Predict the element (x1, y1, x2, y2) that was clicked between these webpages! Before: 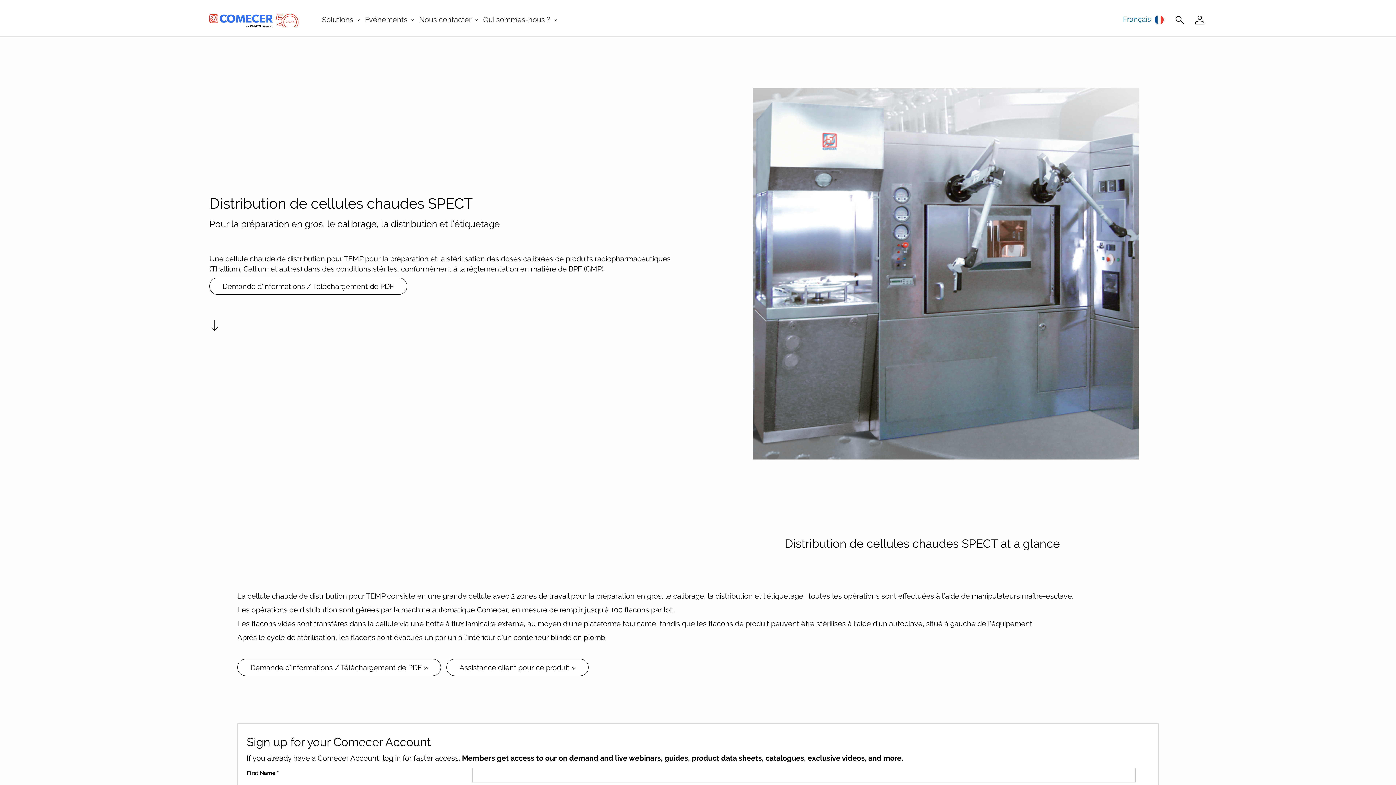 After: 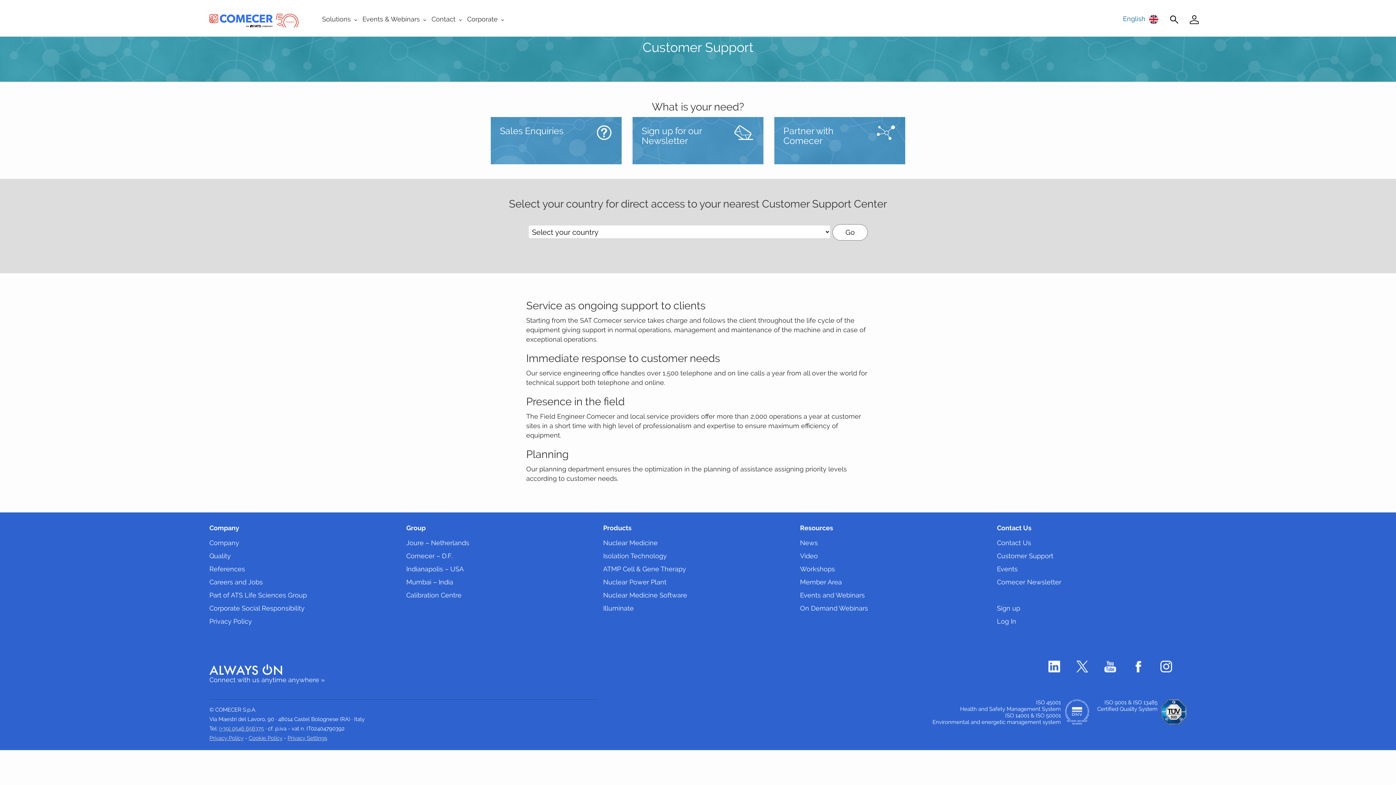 Action: label: Assistance client pour ce produit » bbox: (446, 659, 588, 676)